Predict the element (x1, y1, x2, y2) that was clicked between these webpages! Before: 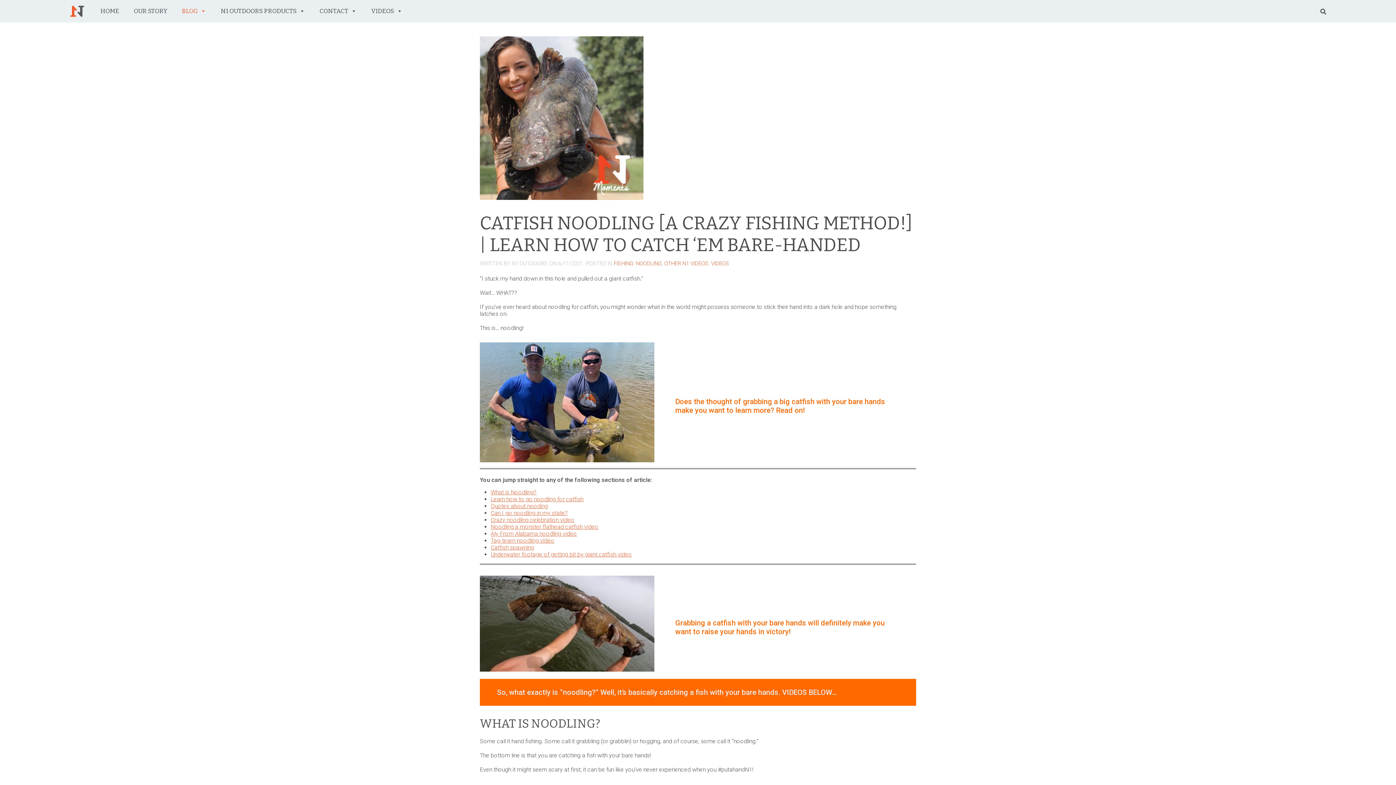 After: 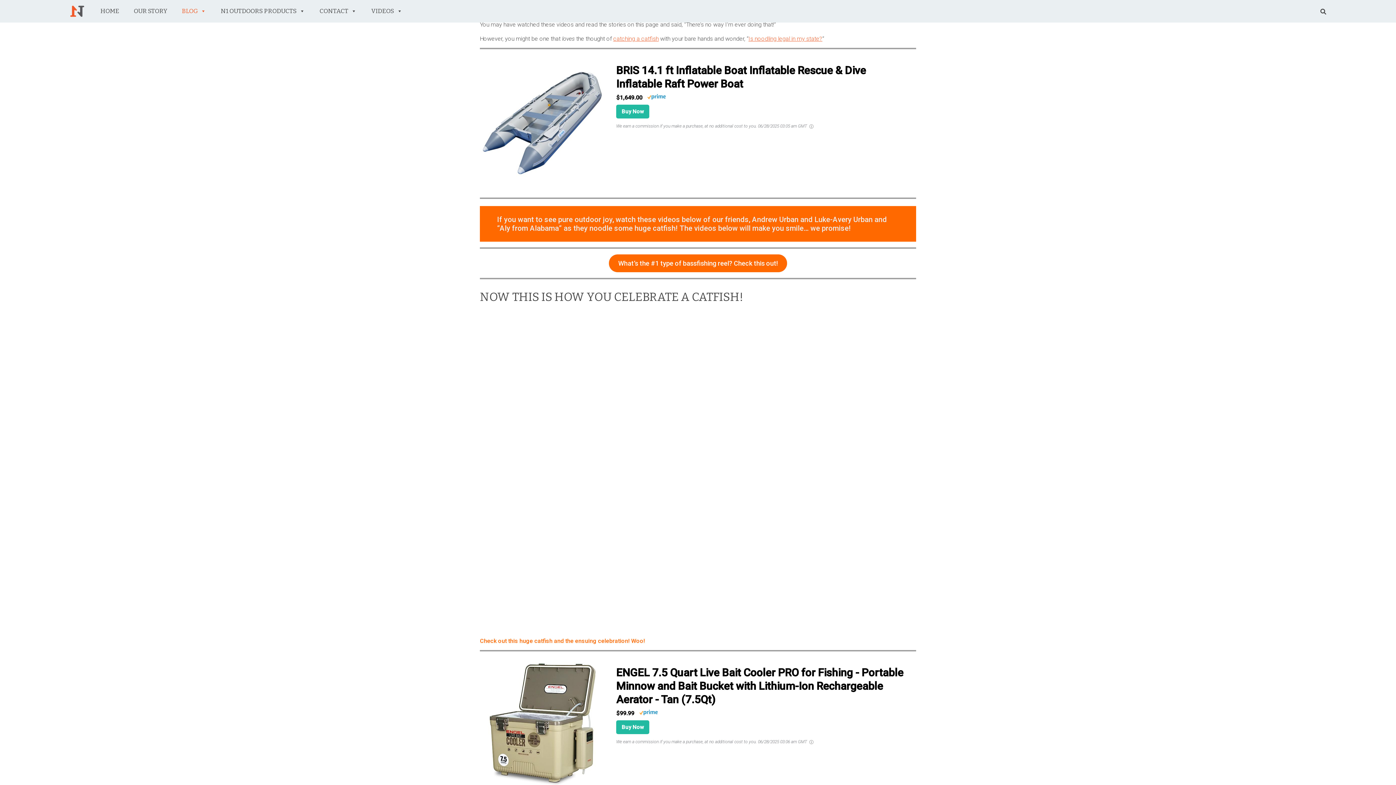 Action: bbox: (490, 509, 568, 516) label: Can I go noodling in my state?